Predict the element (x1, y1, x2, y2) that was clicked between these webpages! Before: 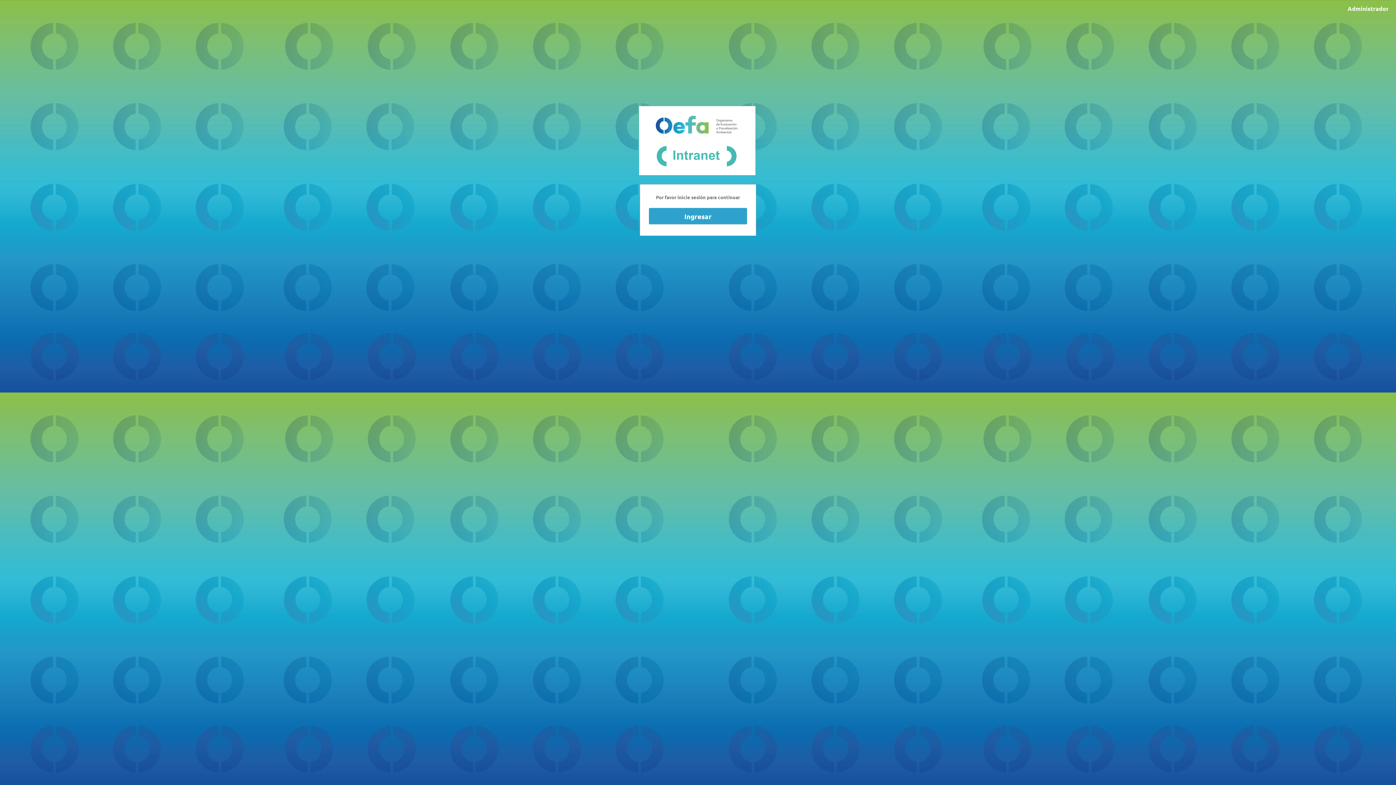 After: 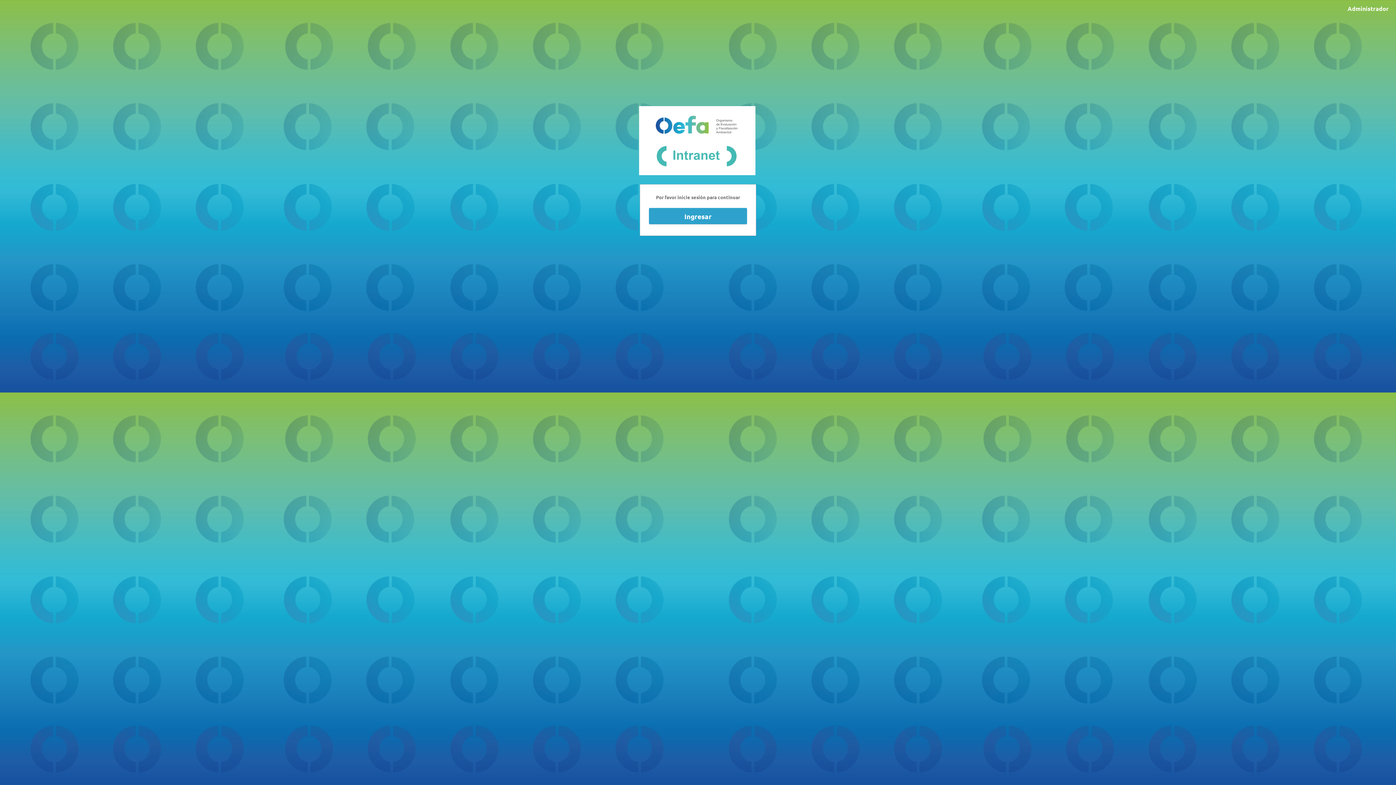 Action: label: Funciona con WordPress bbox: (639, 106, 755, 175)